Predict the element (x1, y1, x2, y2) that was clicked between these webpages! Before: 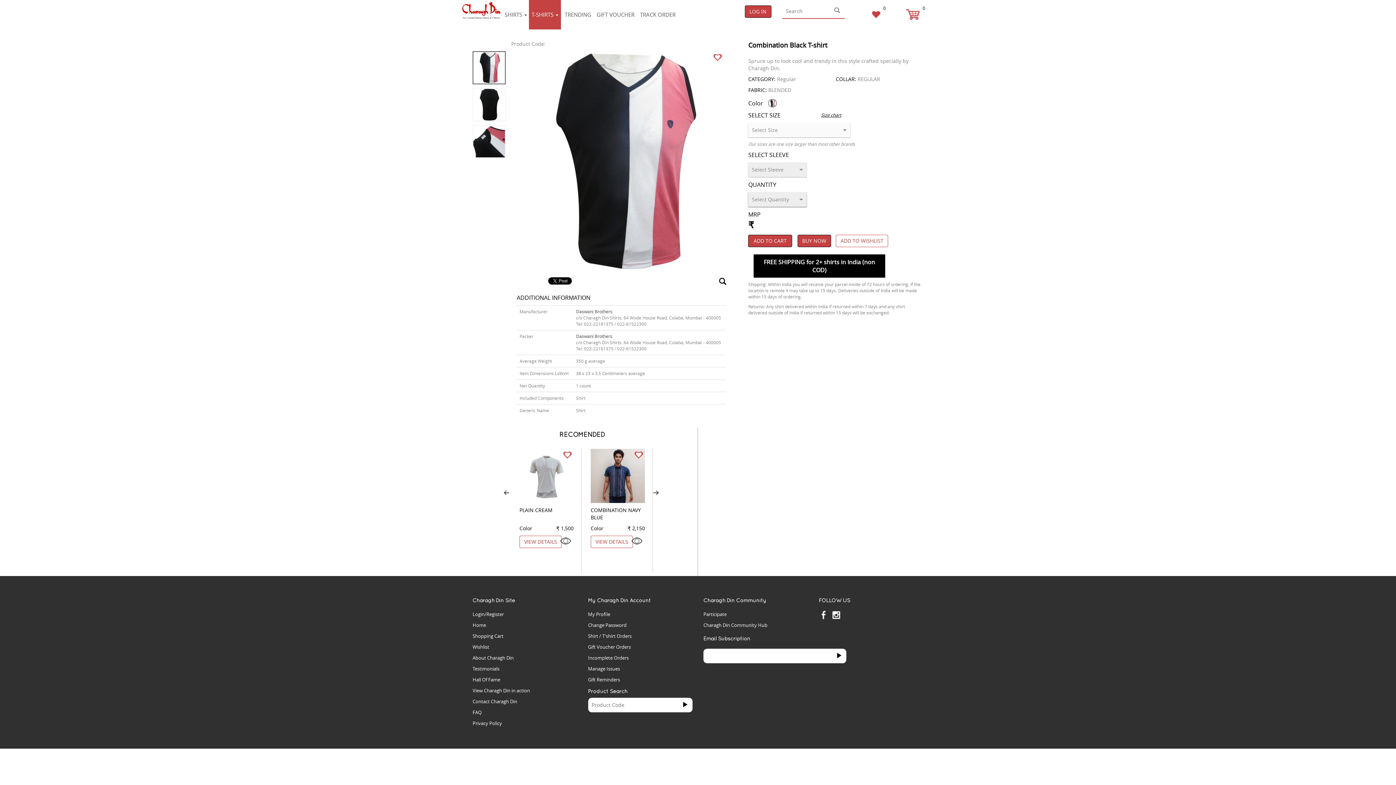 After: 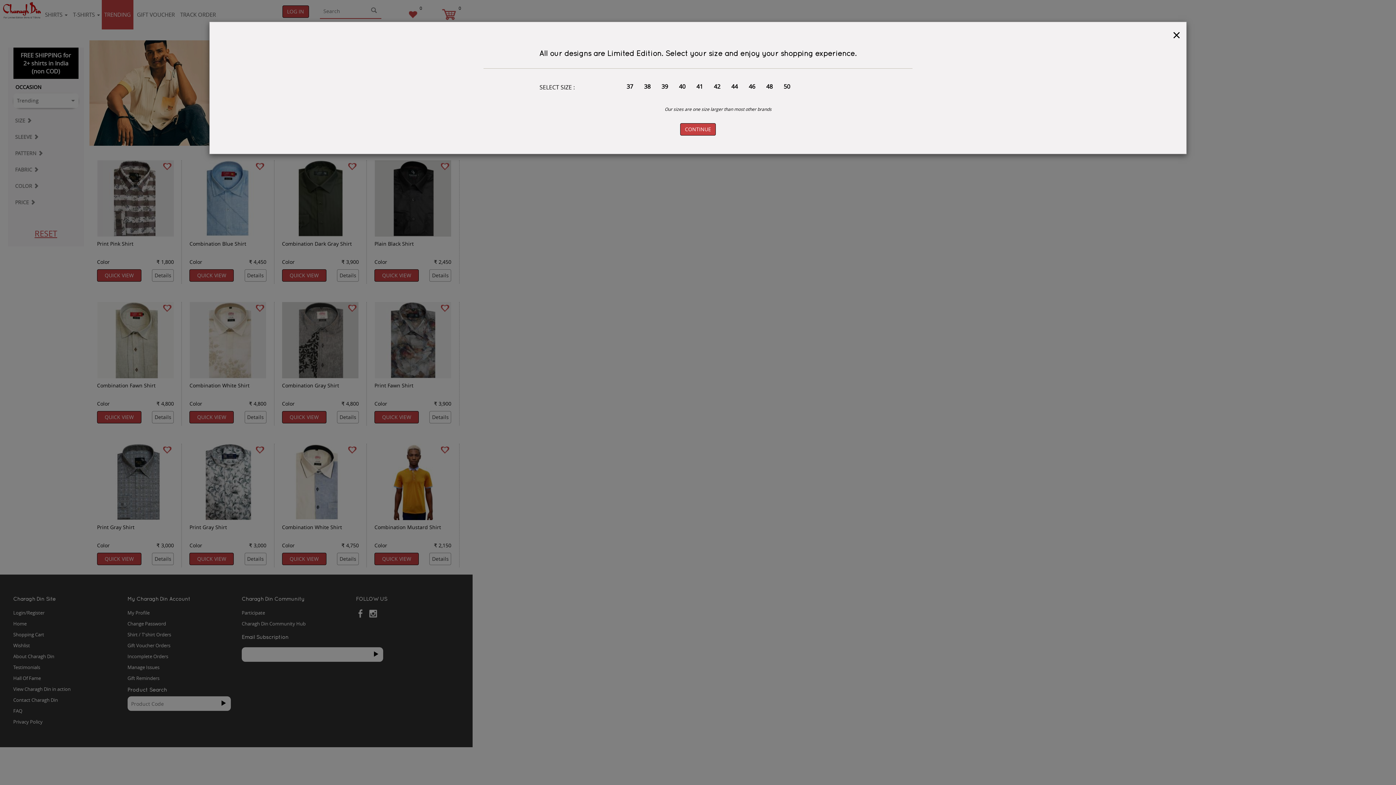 Action: label: TRENDING bbox: (561, 0, 593, 29)